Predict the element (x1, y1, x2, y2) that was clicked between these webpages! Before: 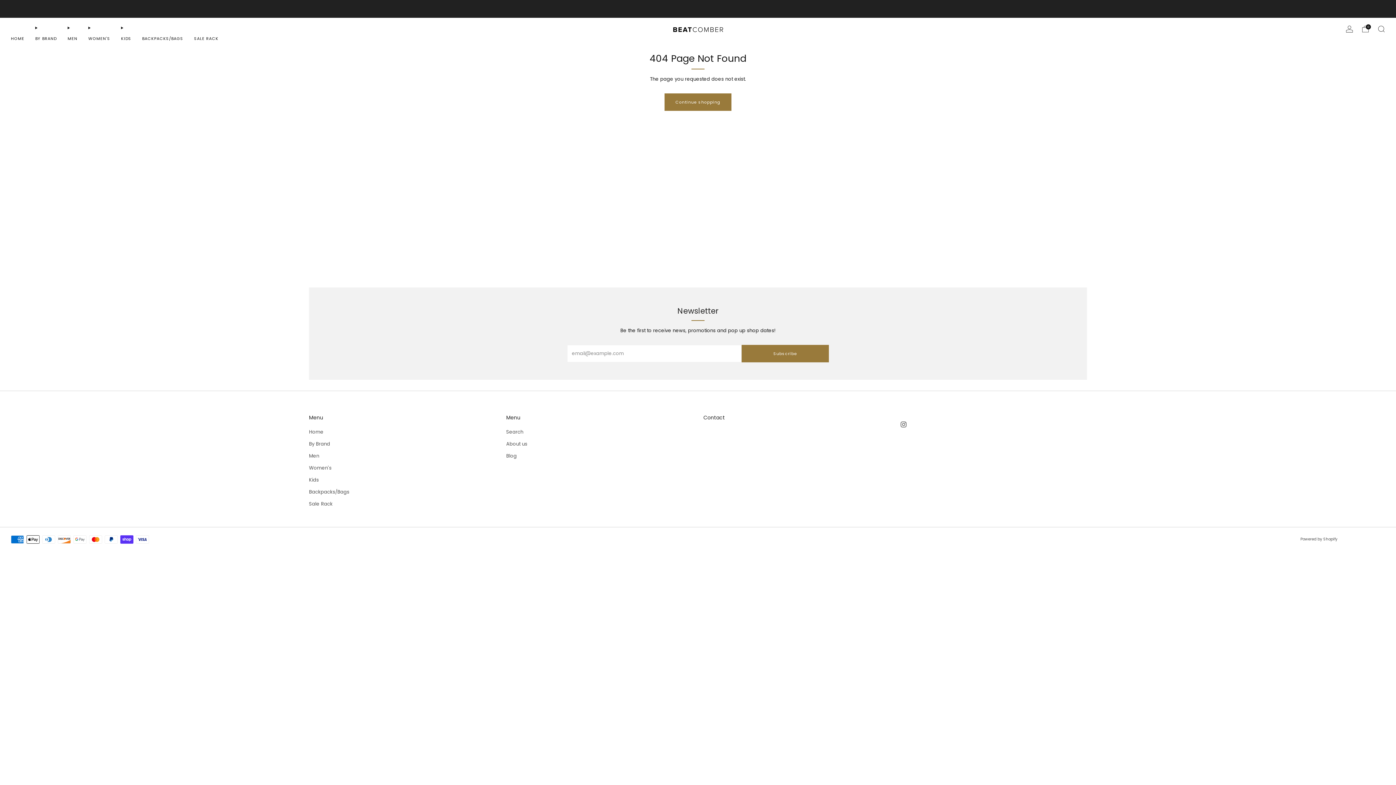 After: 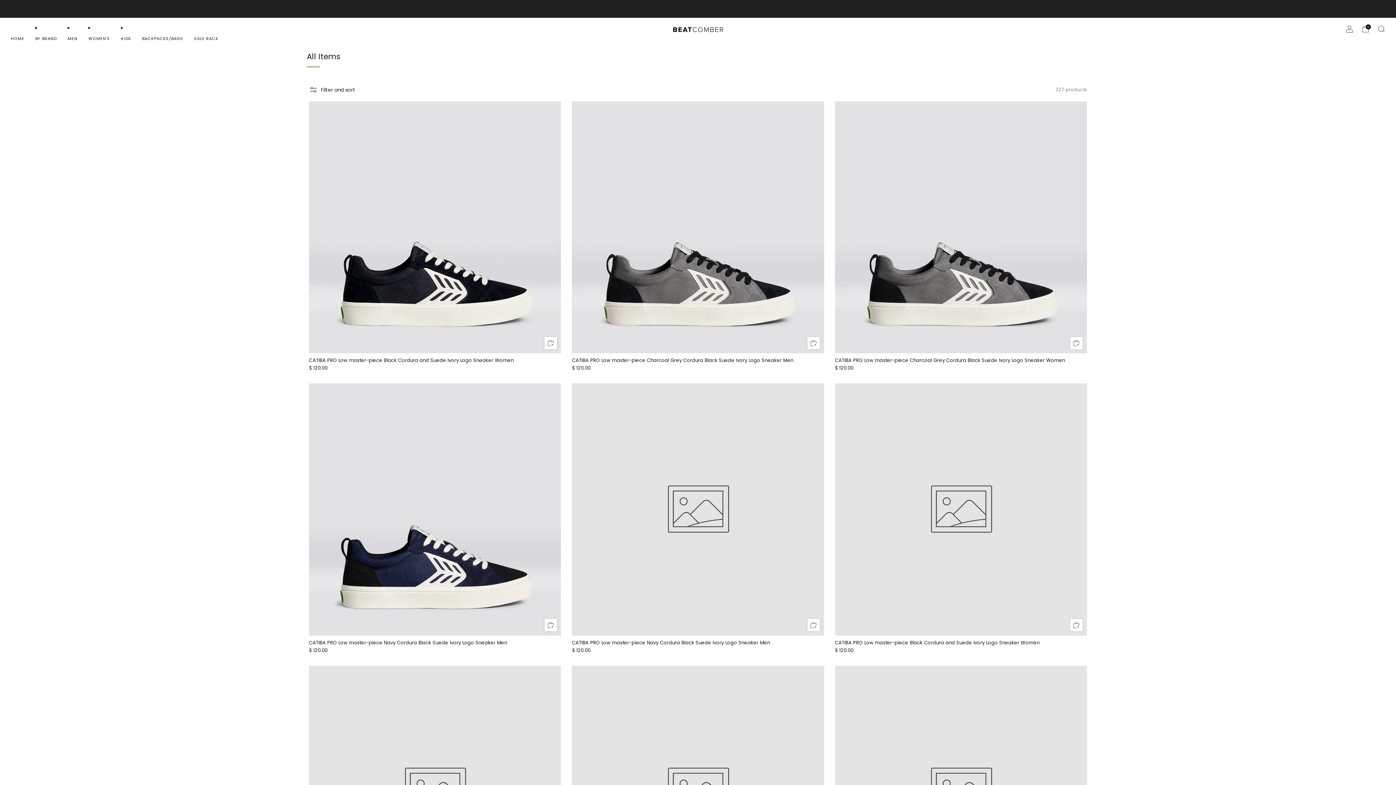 Action: label: By Brand bbox: (309, 440, 330, 447)